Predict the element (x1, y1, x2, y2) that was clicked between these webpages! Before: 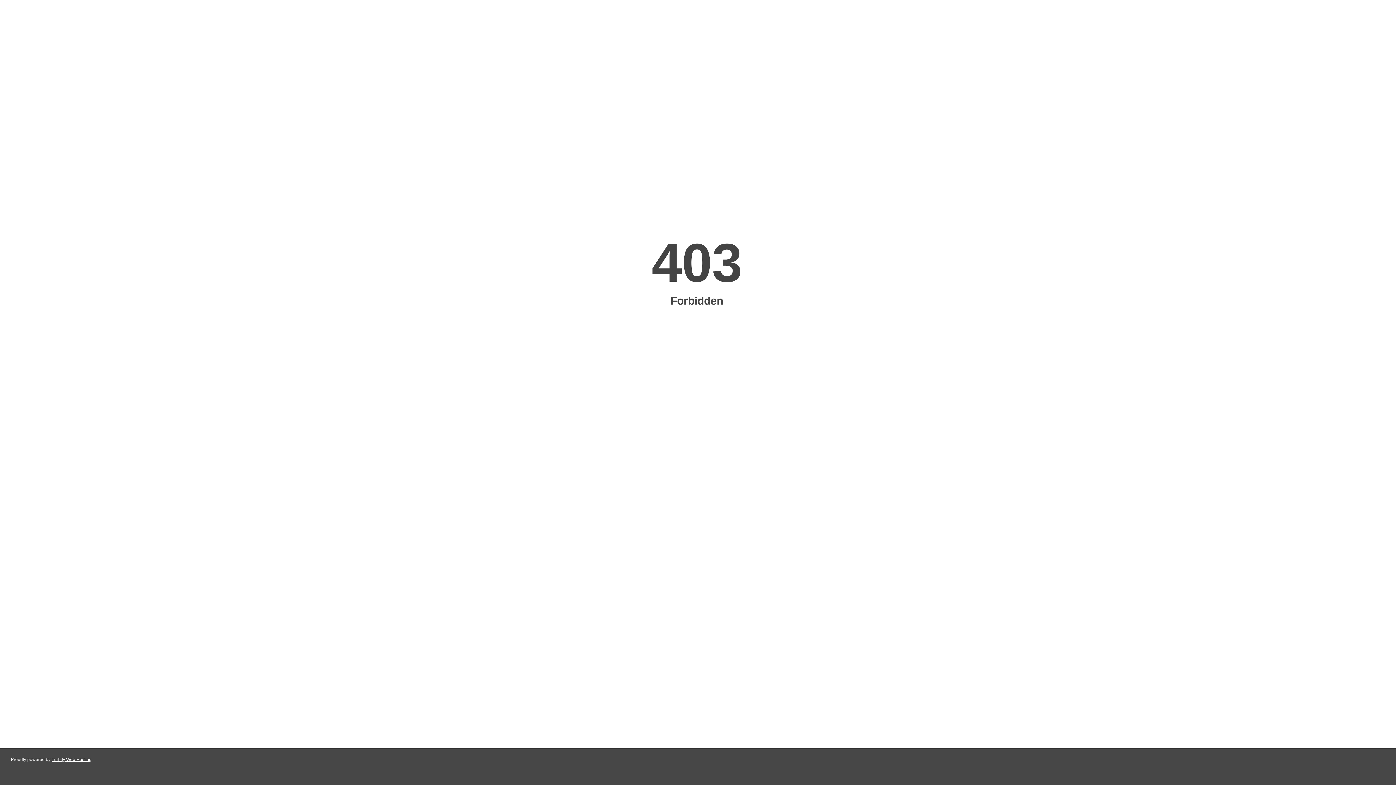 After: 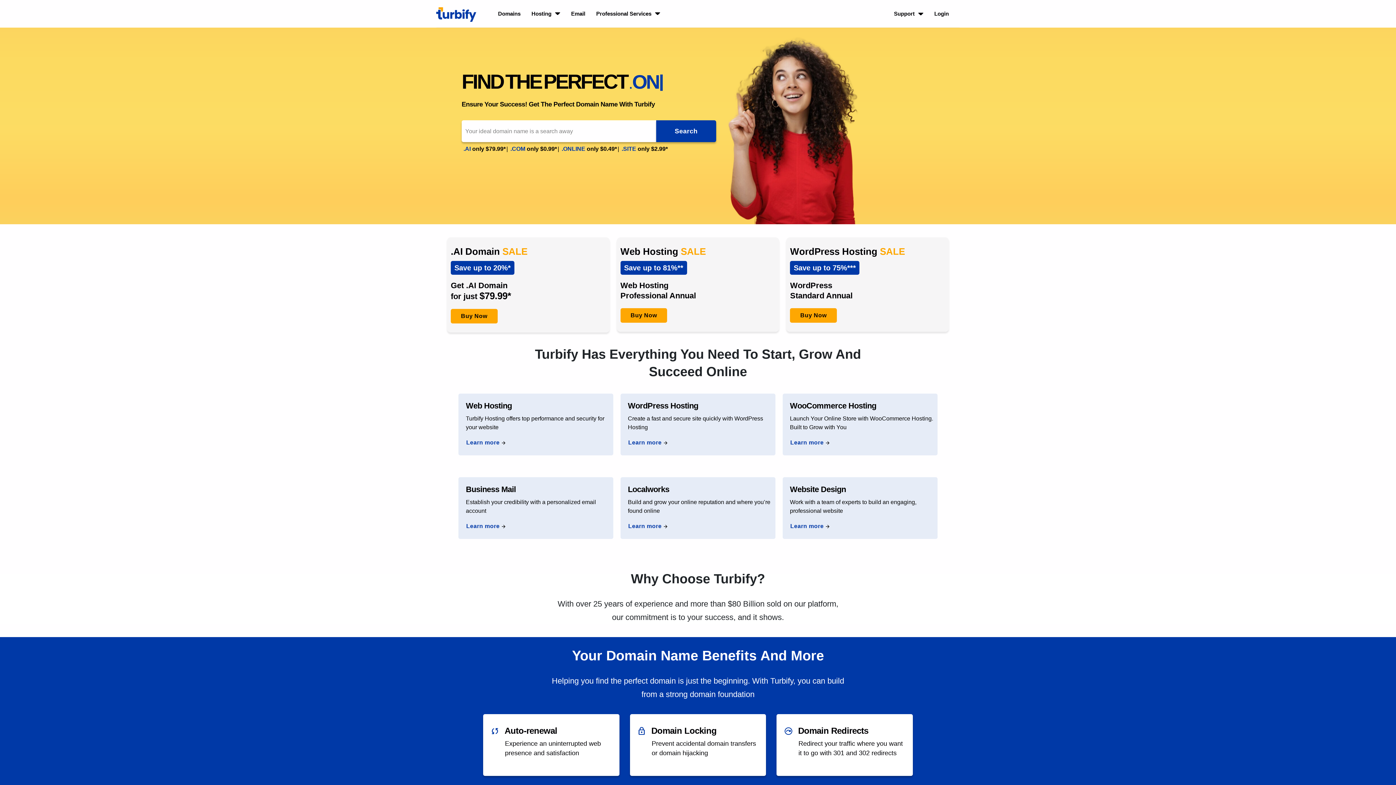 Action: bbox: (51, 757, 91, 762) label: Turbify Web Hosting